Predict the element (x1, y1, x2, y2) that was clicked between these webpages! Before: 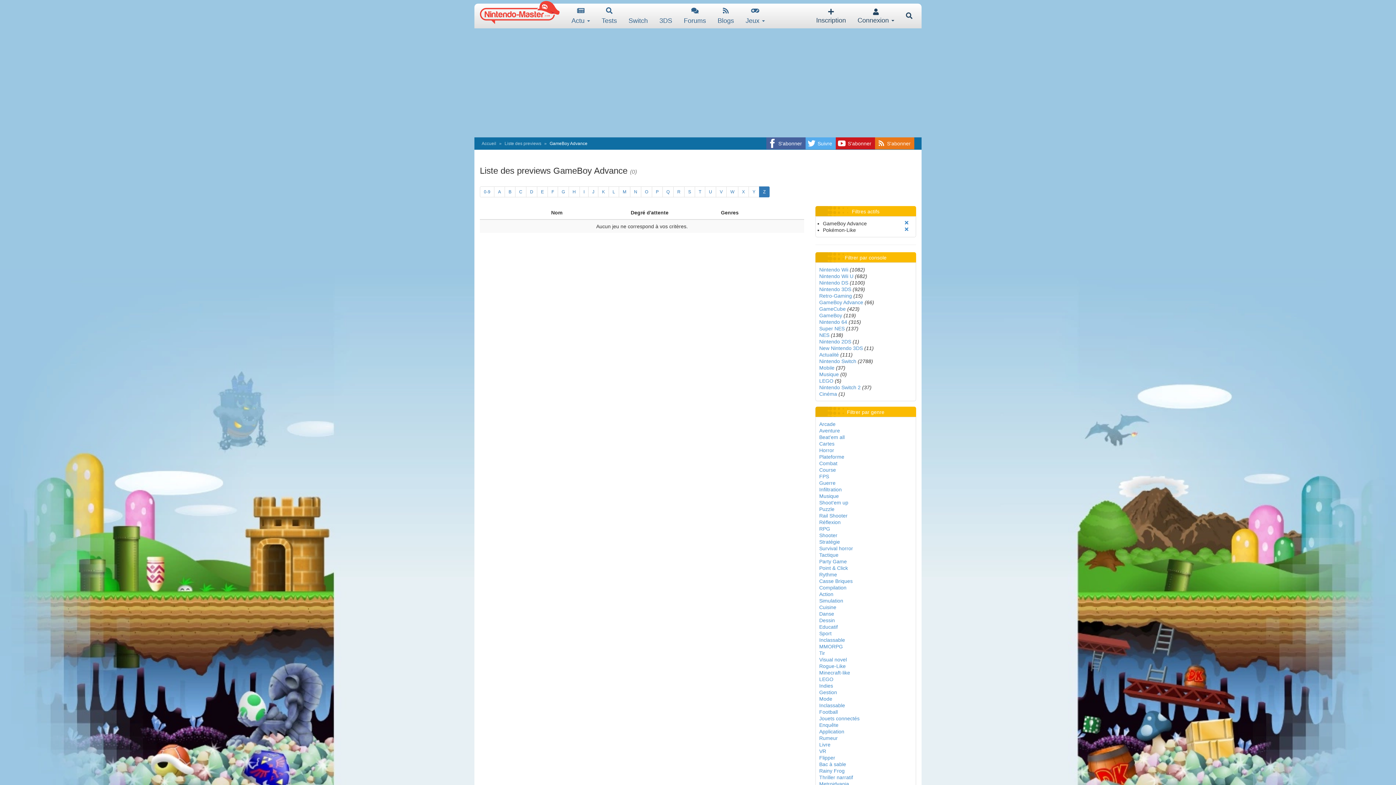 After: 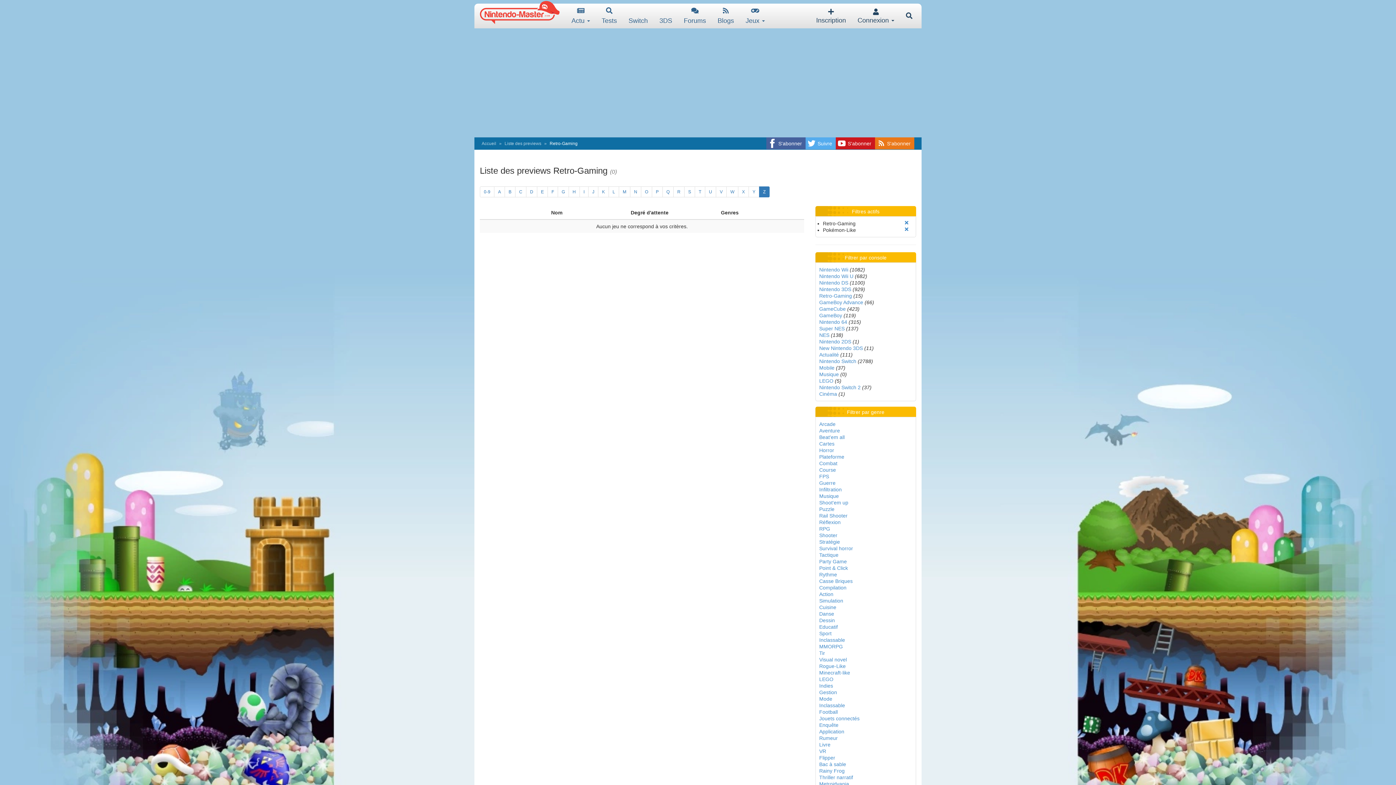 Action: bbox: (819, 293, 852, 298) label: Retro-Gaming